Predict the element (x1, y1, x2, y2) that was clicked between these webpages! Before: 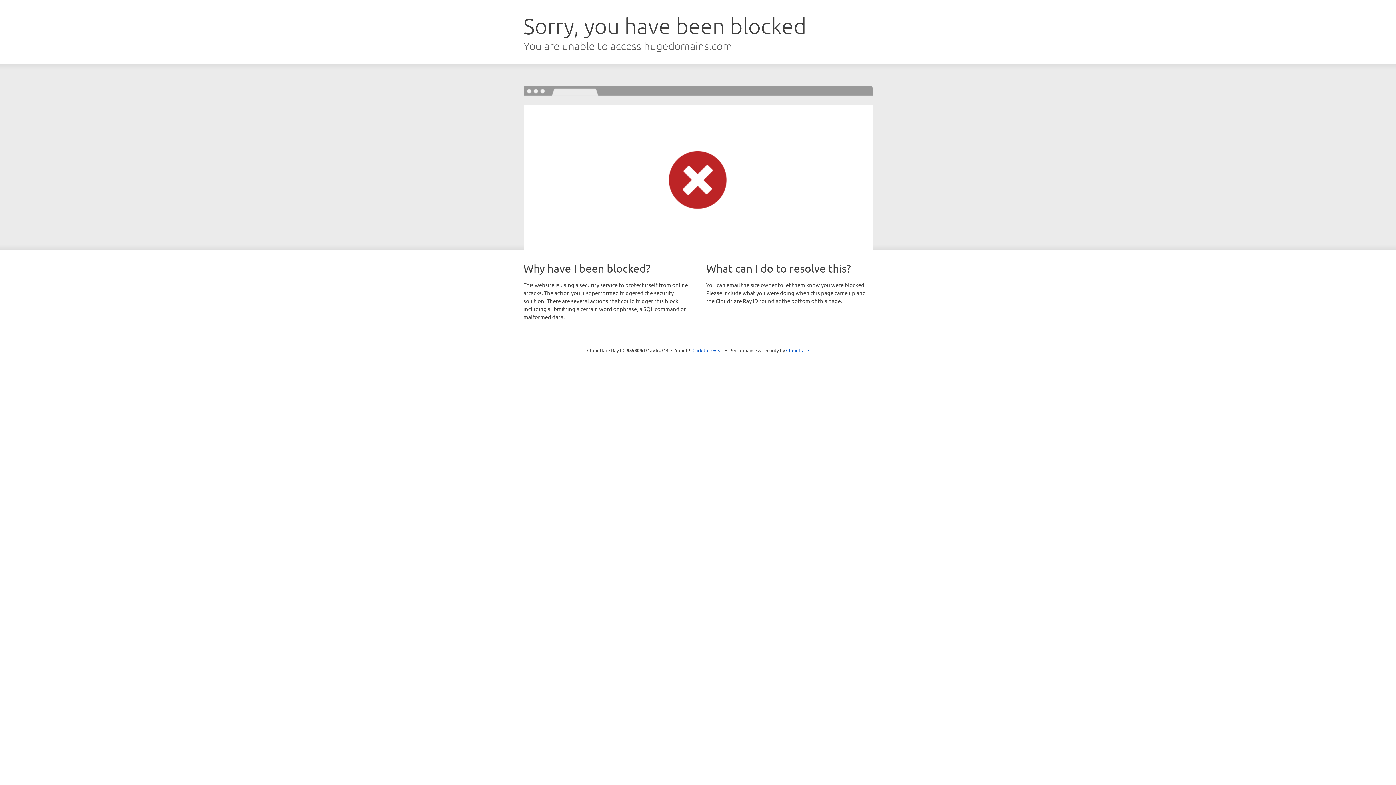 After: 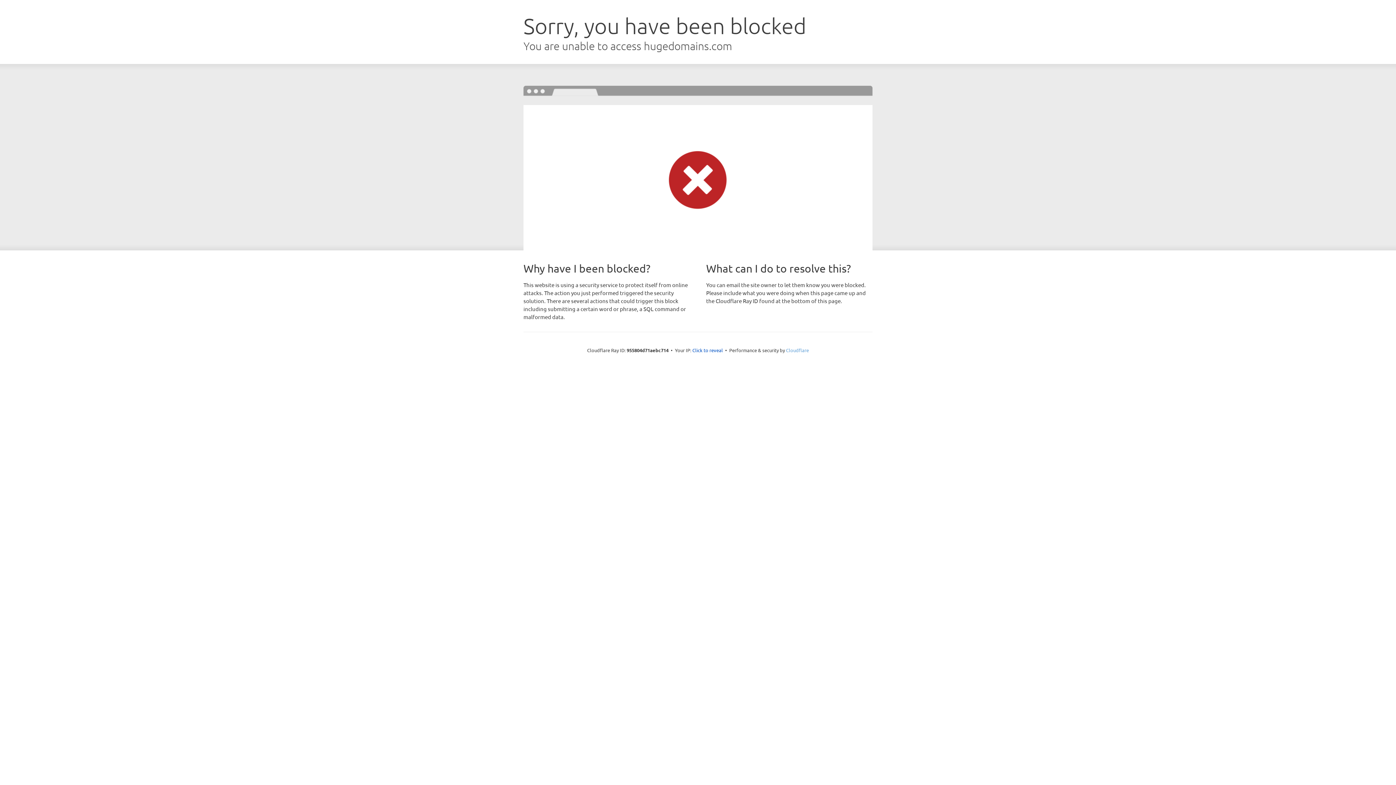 Action: bbox: (786, 347, 809, 353) label: Cloudflare